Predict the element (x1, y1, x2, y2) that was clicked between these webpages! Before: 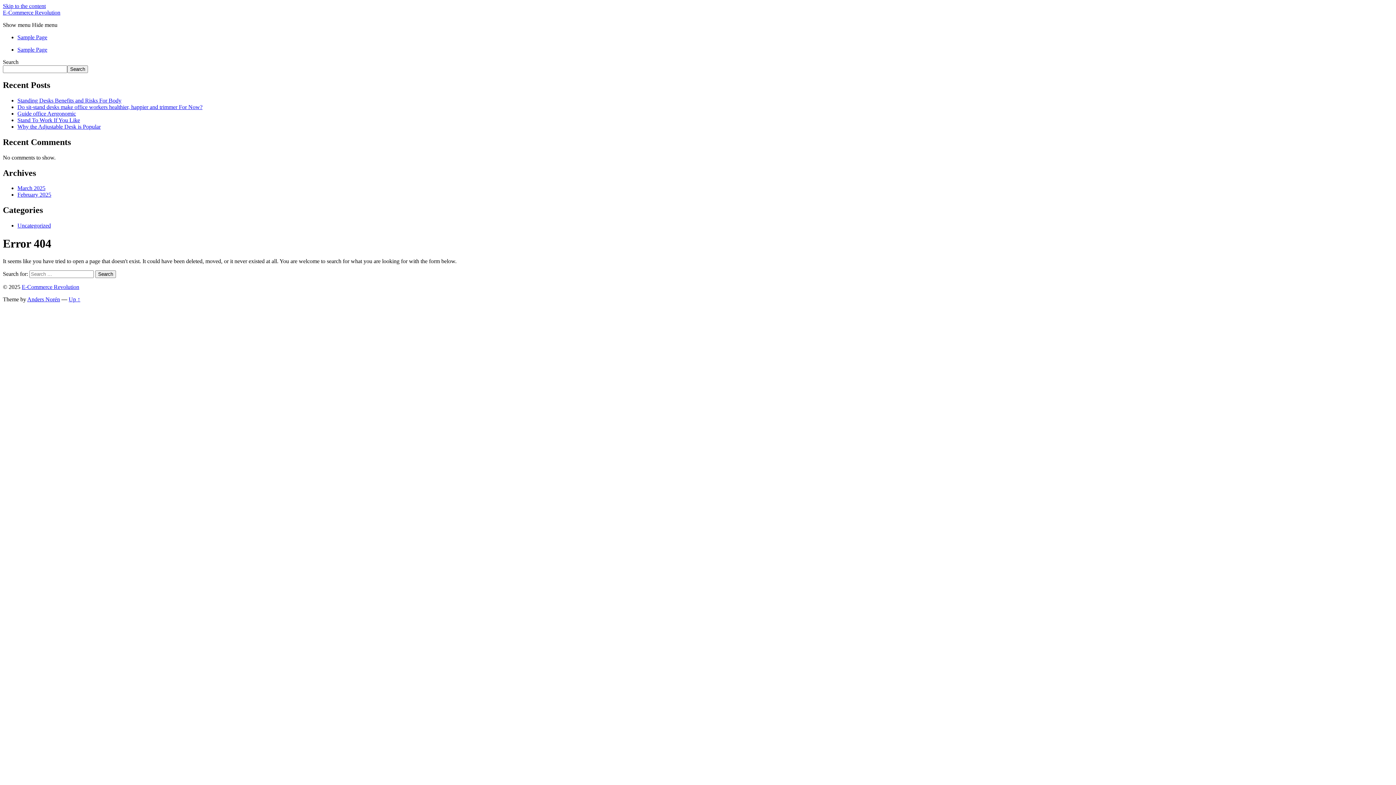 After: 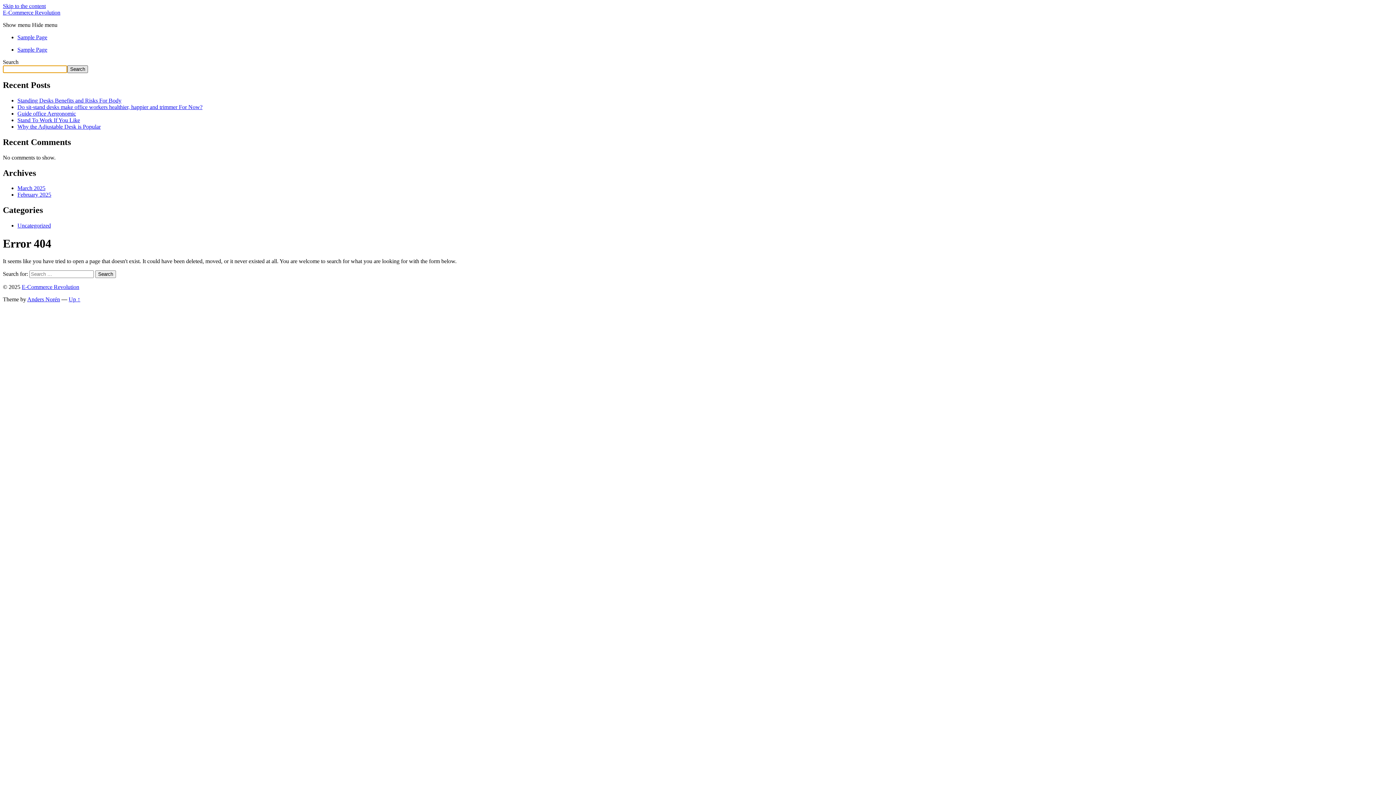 Action: label: Search bbox: (67, 65, 88, 73)